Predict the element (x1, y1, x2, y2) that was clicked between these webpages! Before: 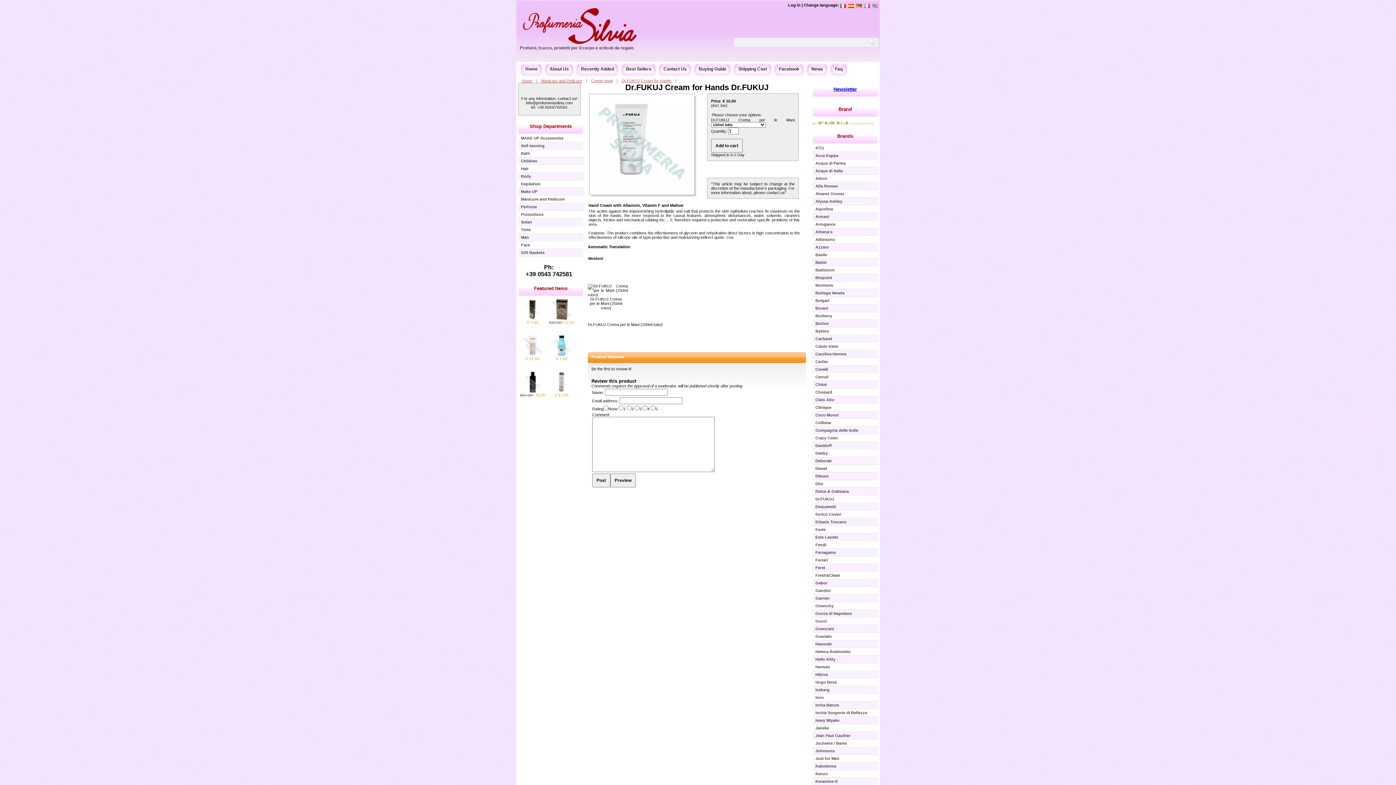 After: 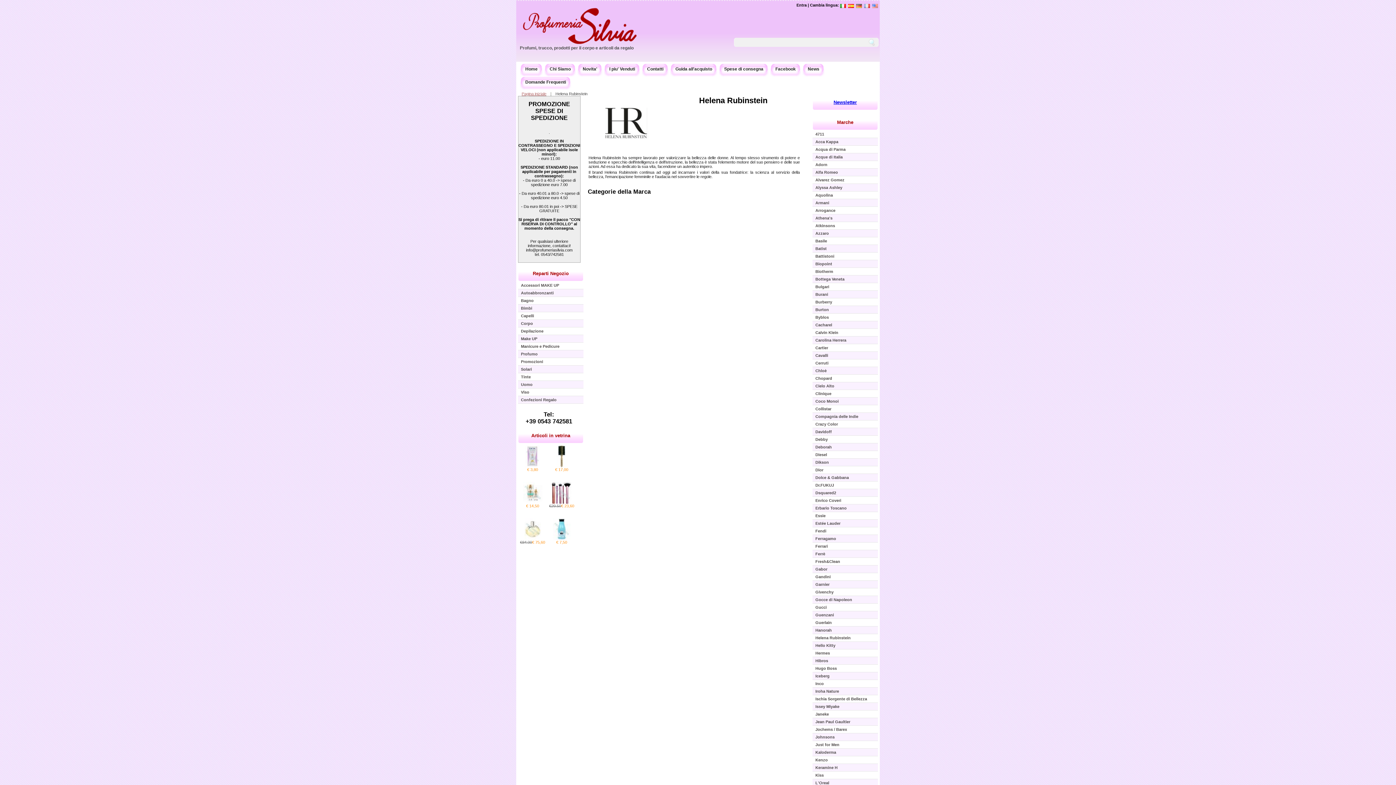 Action: bbox: (812, 648, 878, 656) label: Helena Rubinstein